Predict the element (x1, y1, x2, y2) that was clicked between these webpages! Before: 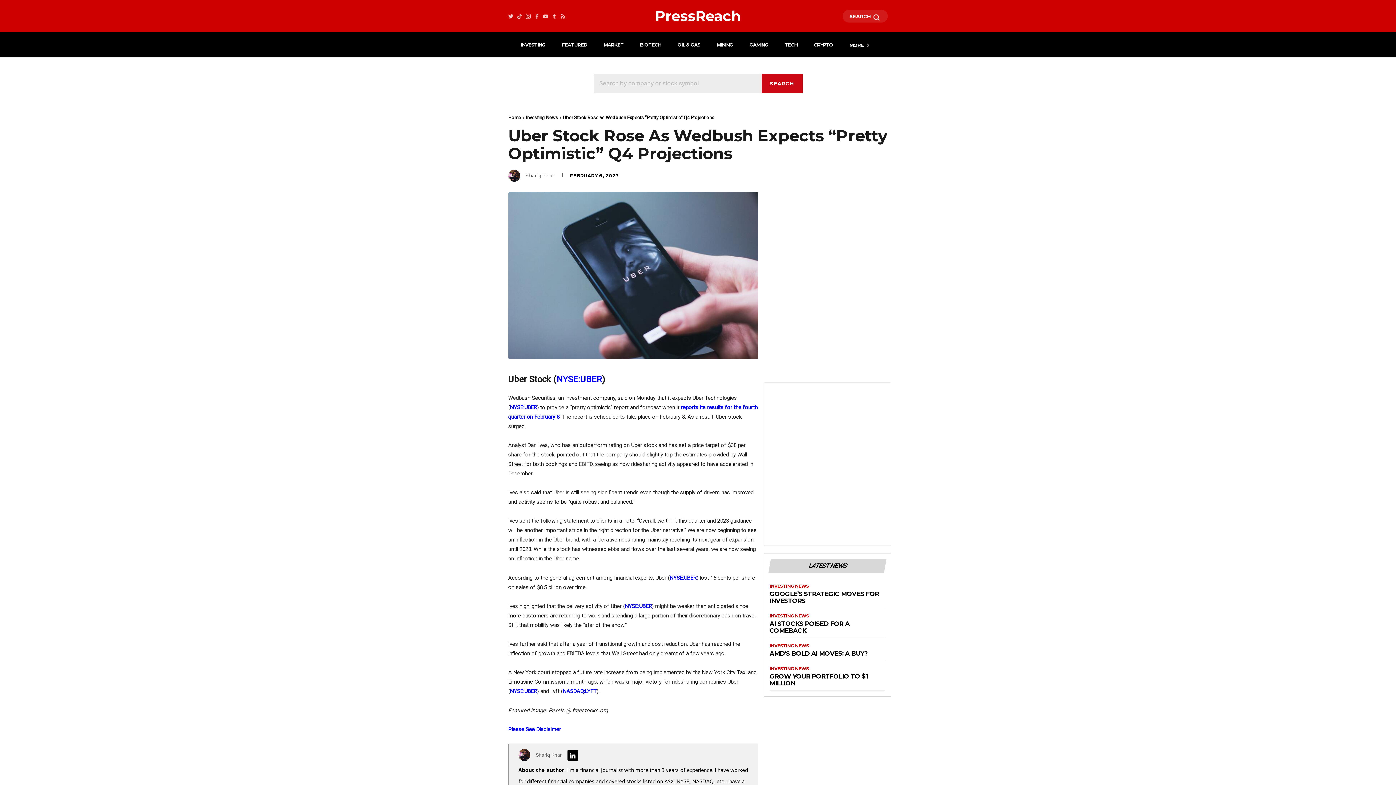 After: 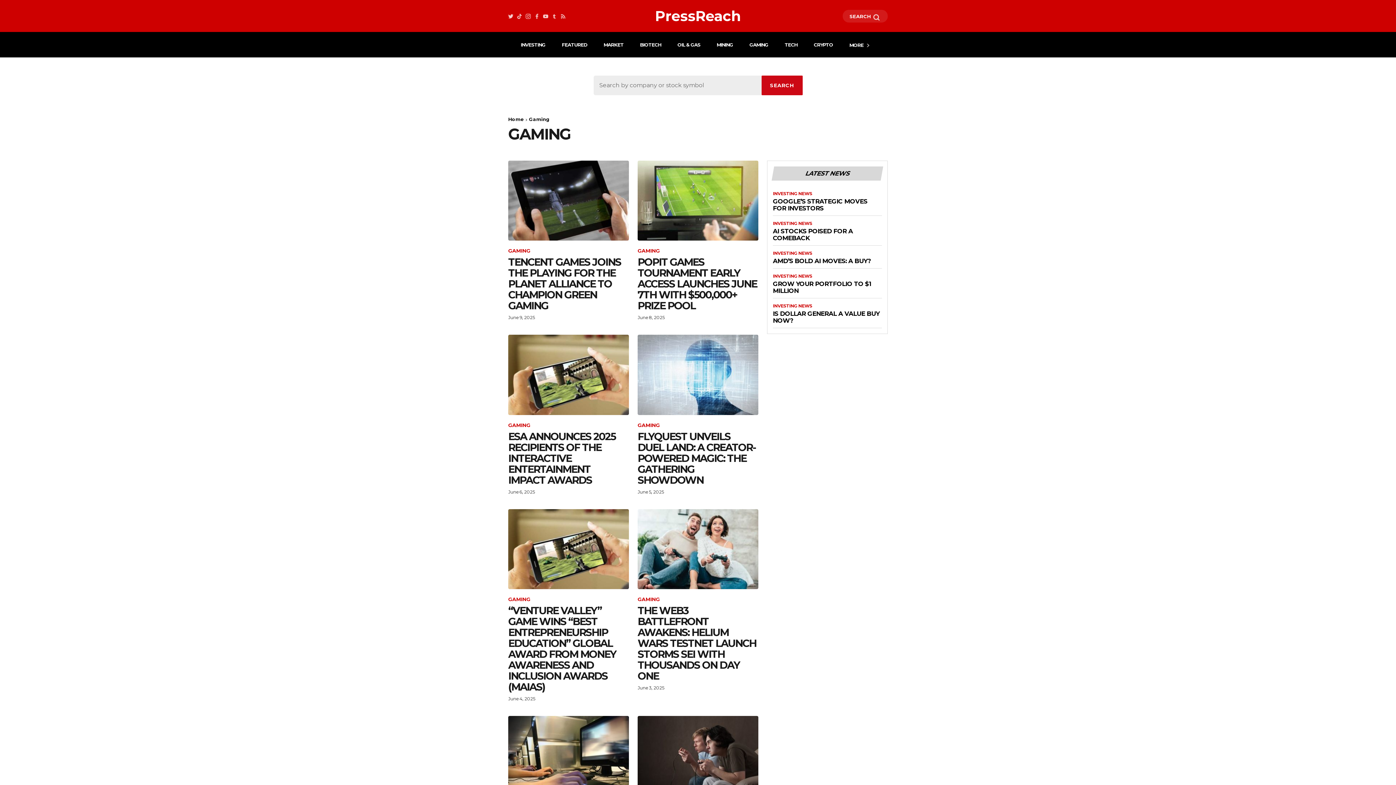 Action: label: GAMING bbox: (749, 41, 768, 52)